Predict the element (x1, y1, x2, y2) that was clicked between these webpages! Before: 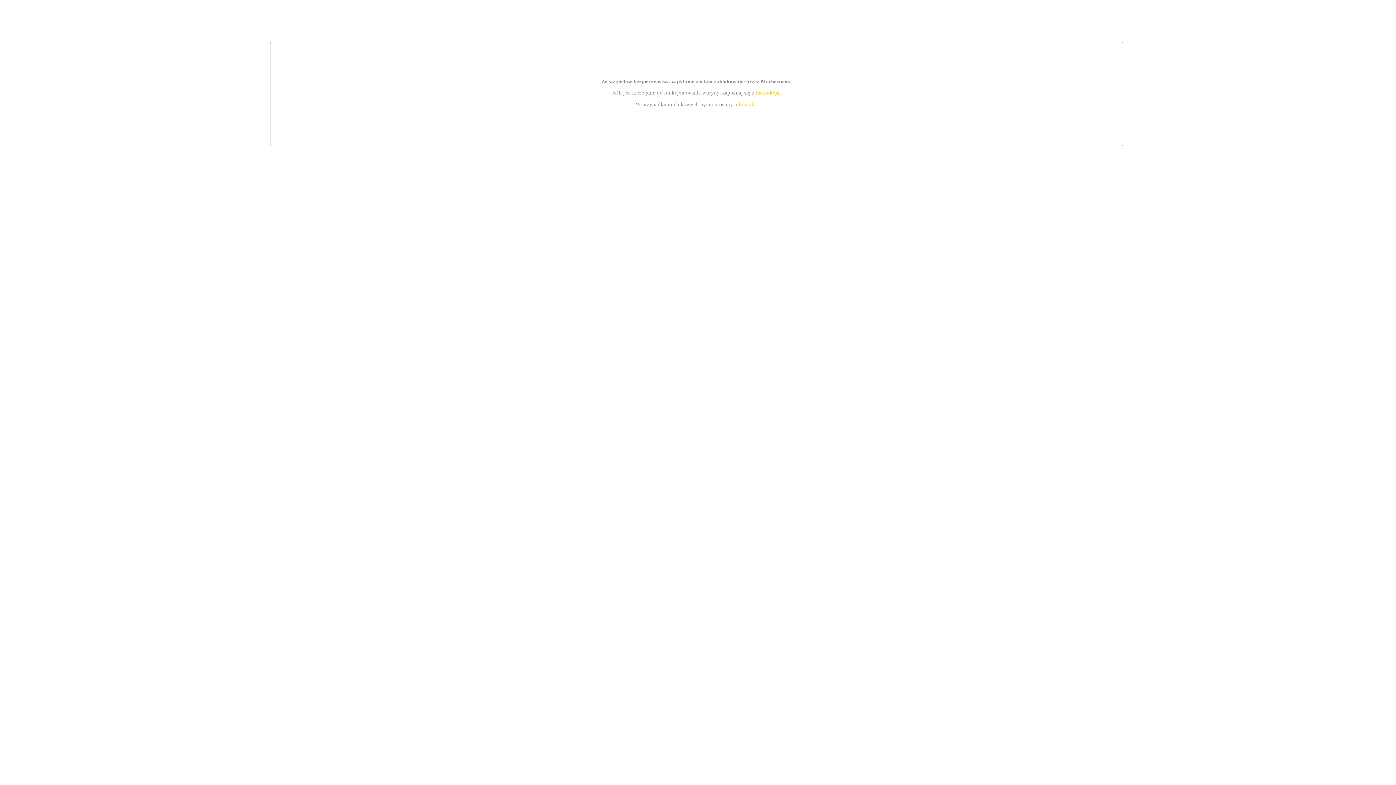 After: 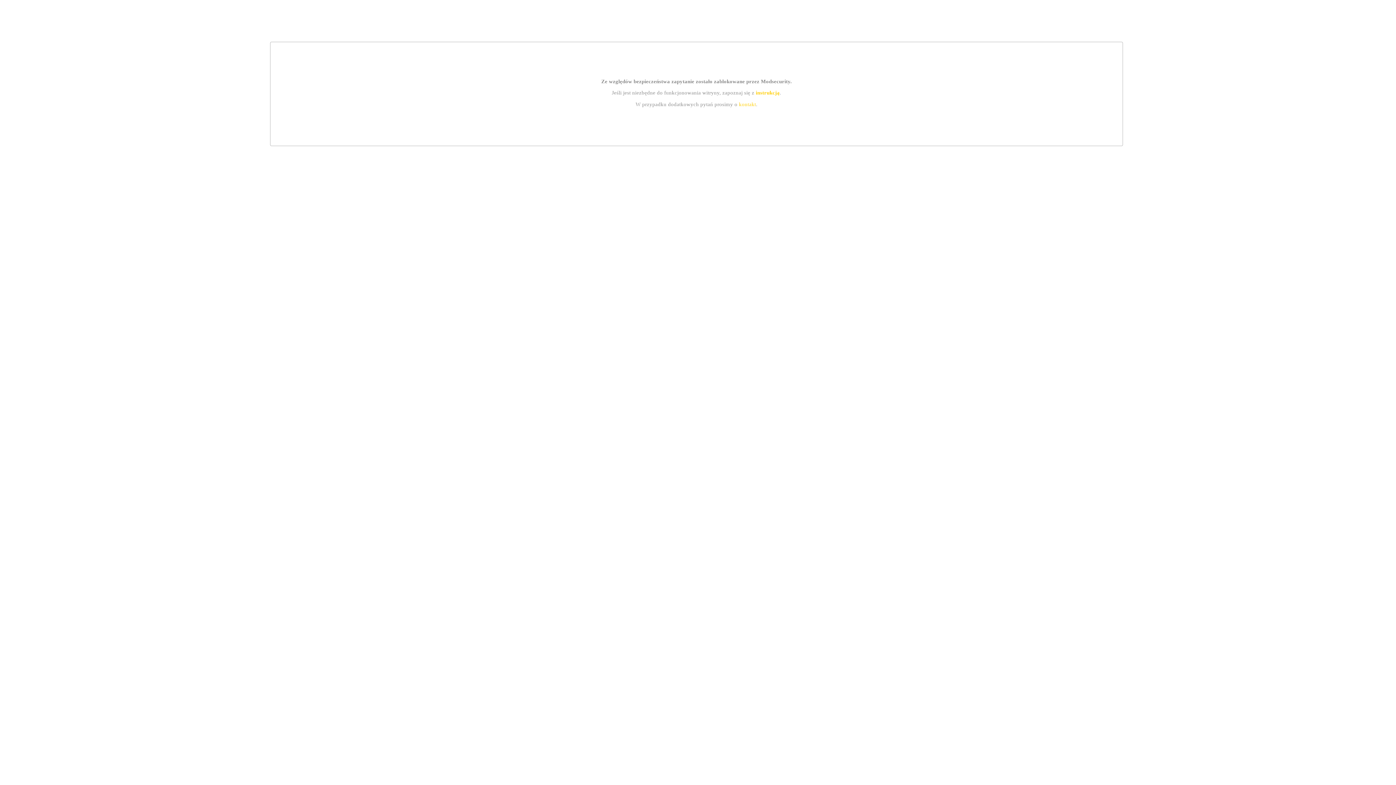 Action: bbox: (755, 89, 779, 95) label: instrukcją